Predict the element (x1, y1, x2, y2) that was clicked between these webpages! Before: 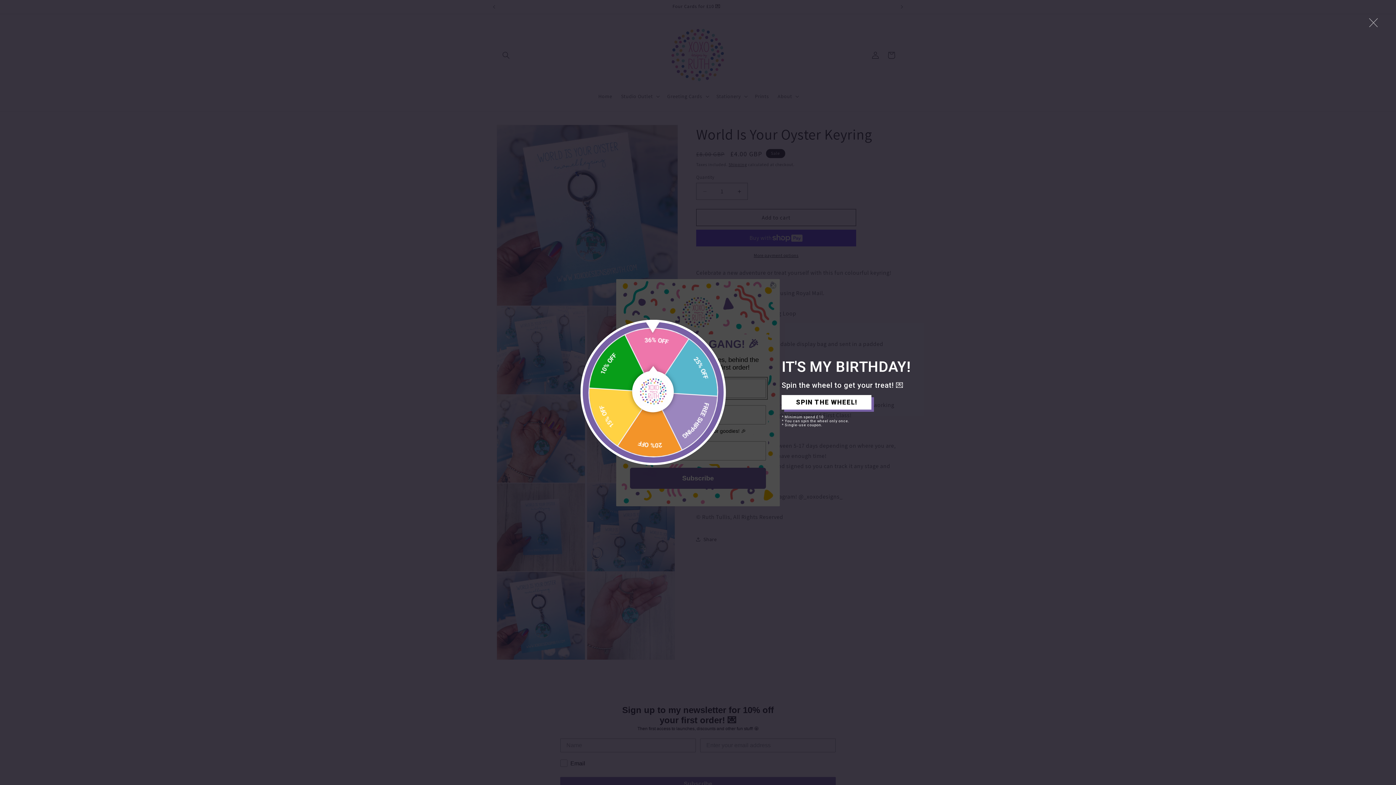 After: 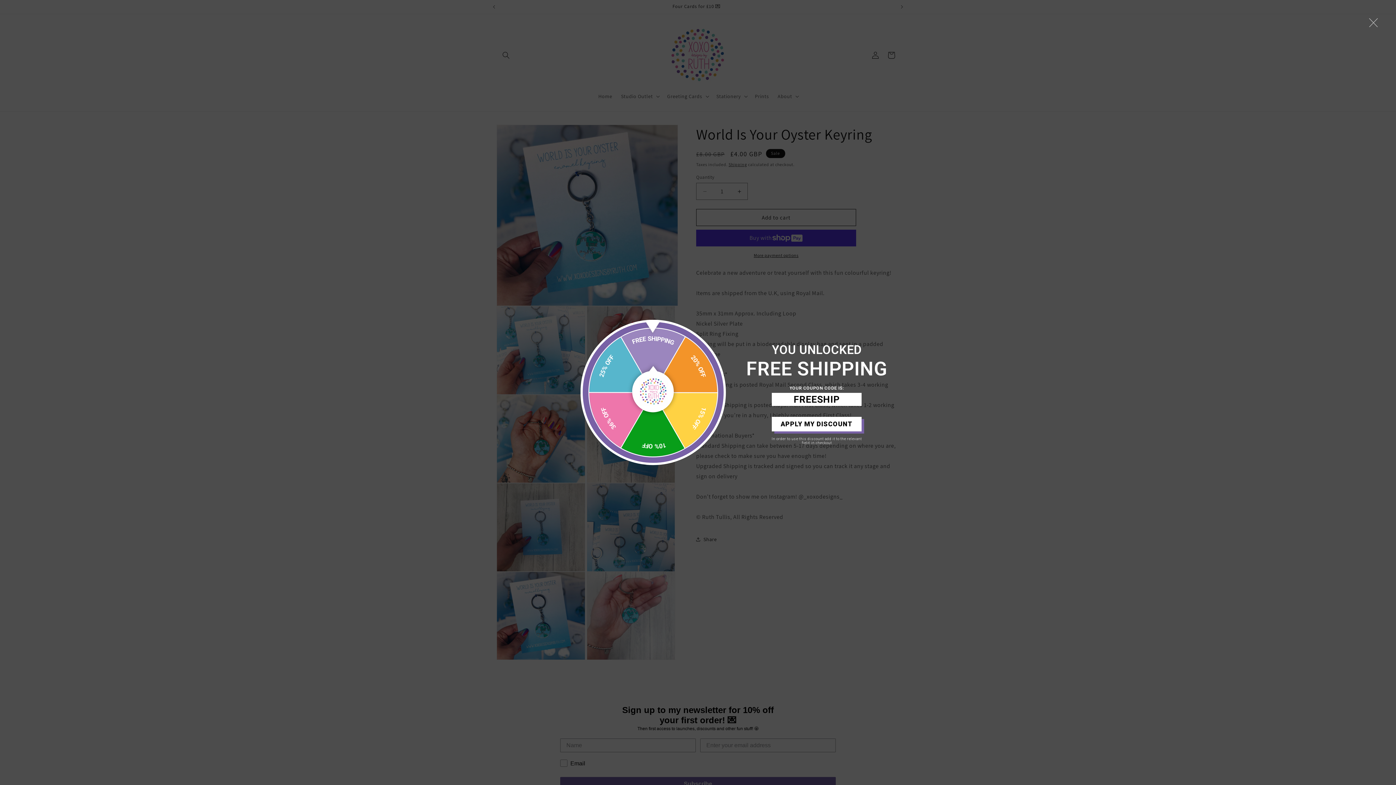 Action: label: SPIN THE WHEEL! bbox: (781, 395, 871, 409)